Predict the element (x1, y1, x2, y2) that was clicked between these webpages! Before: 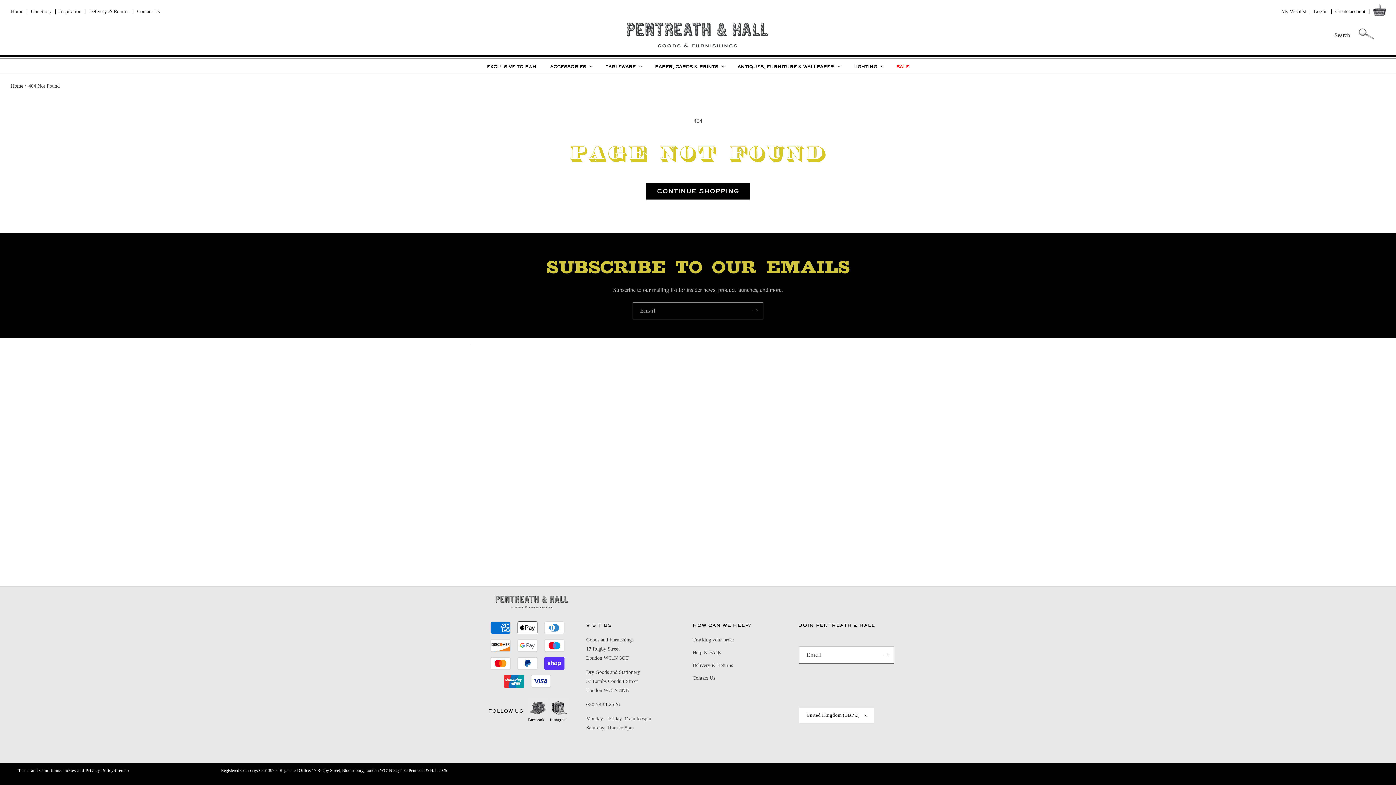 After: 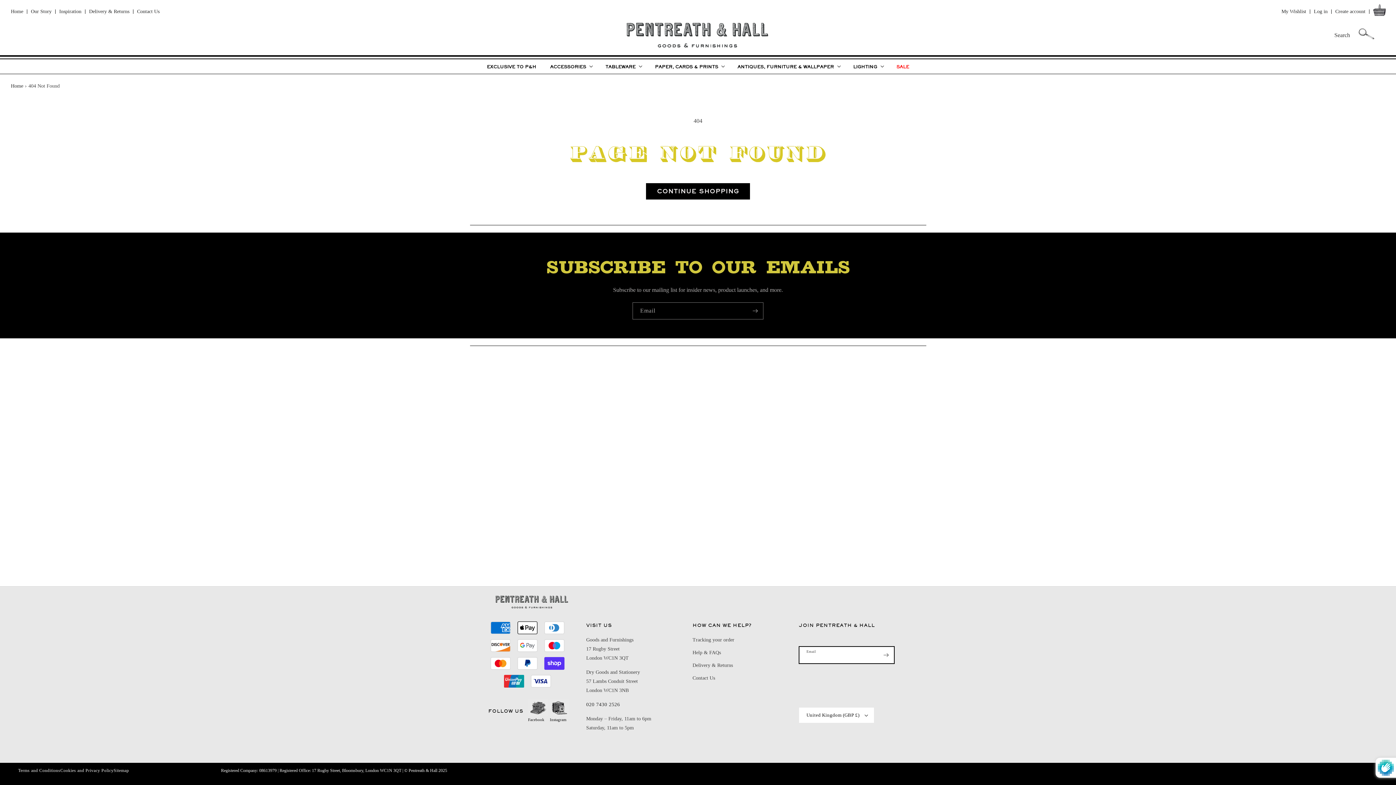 Action: bbox: (878, 646, 894, 663) label: Subscribe